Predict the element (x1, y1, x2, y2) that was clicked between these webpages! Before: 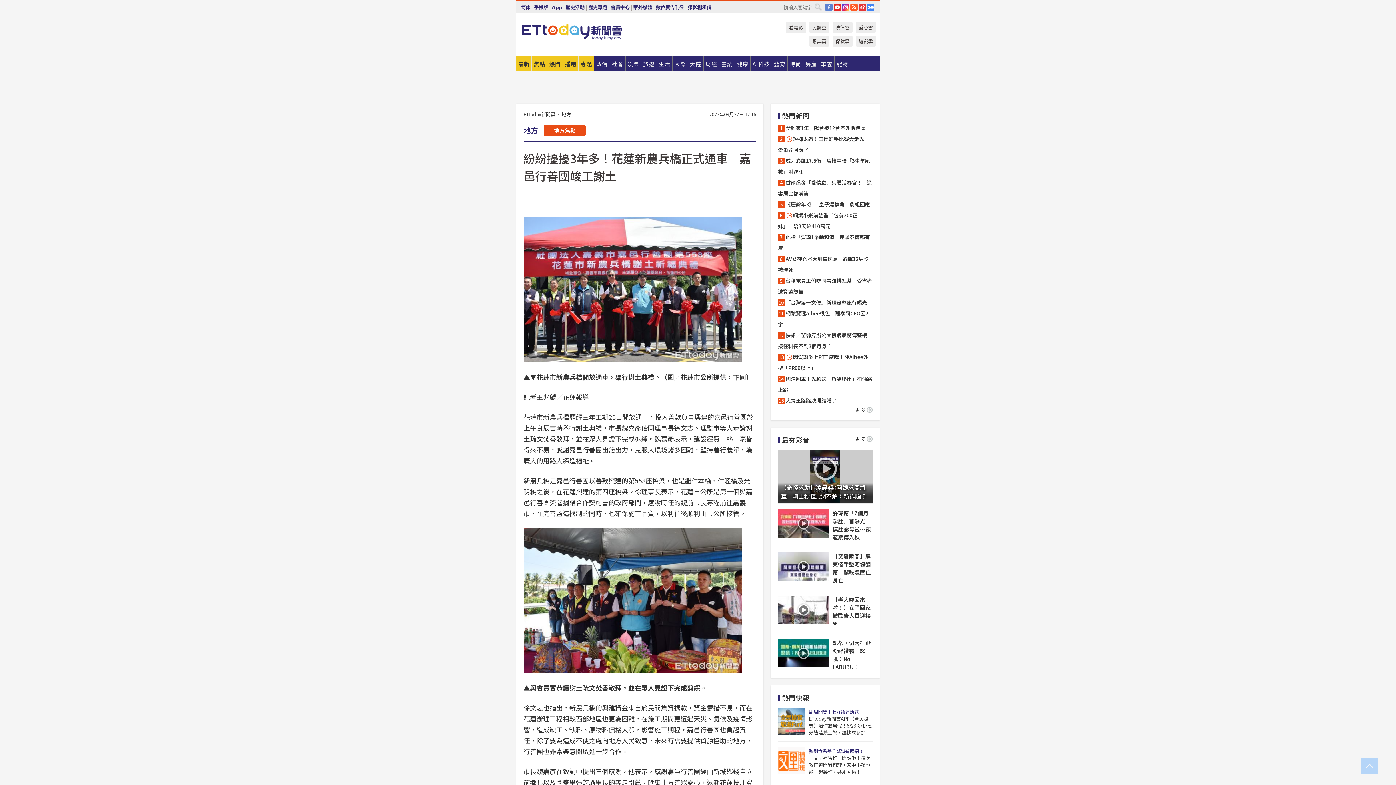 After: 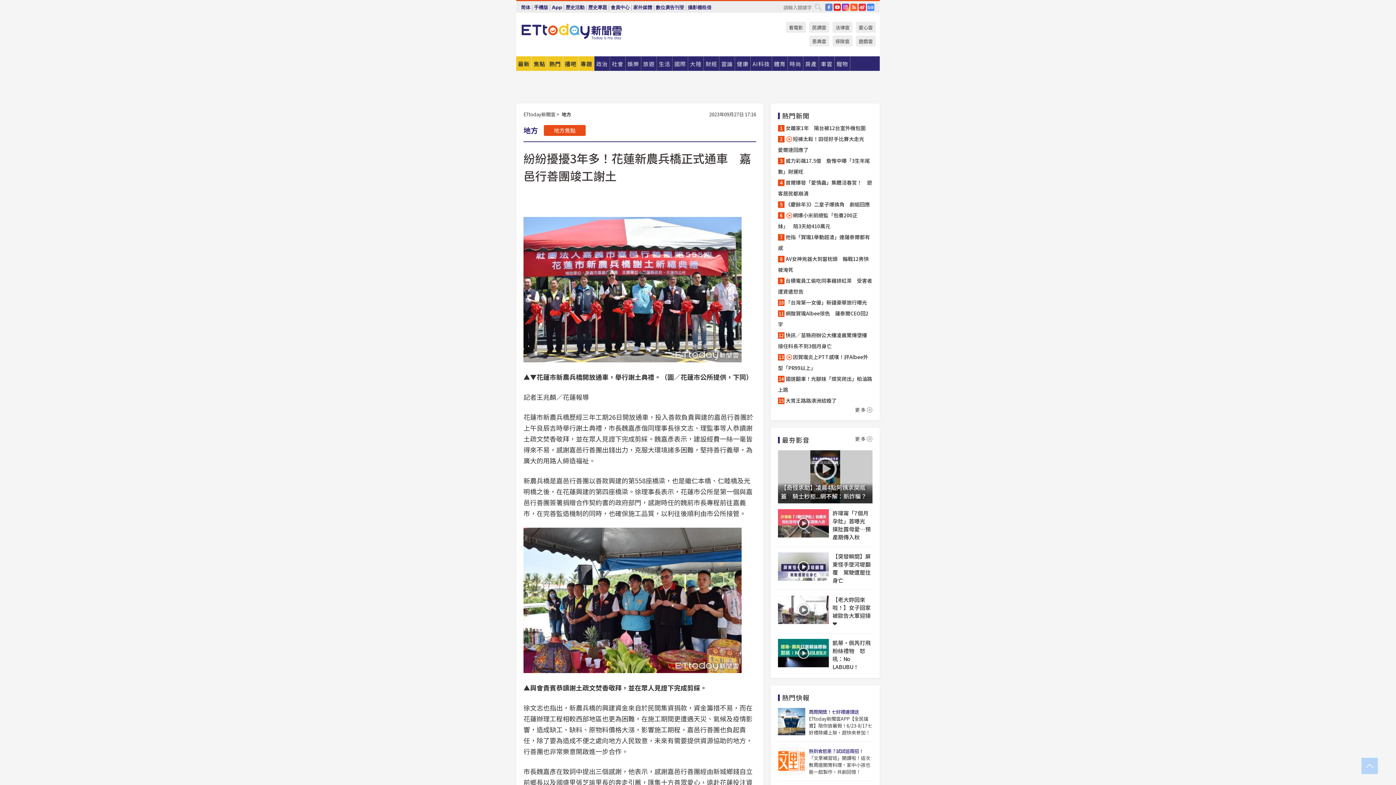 Action: bbox: (858, 3, 866, 10) label: weibo